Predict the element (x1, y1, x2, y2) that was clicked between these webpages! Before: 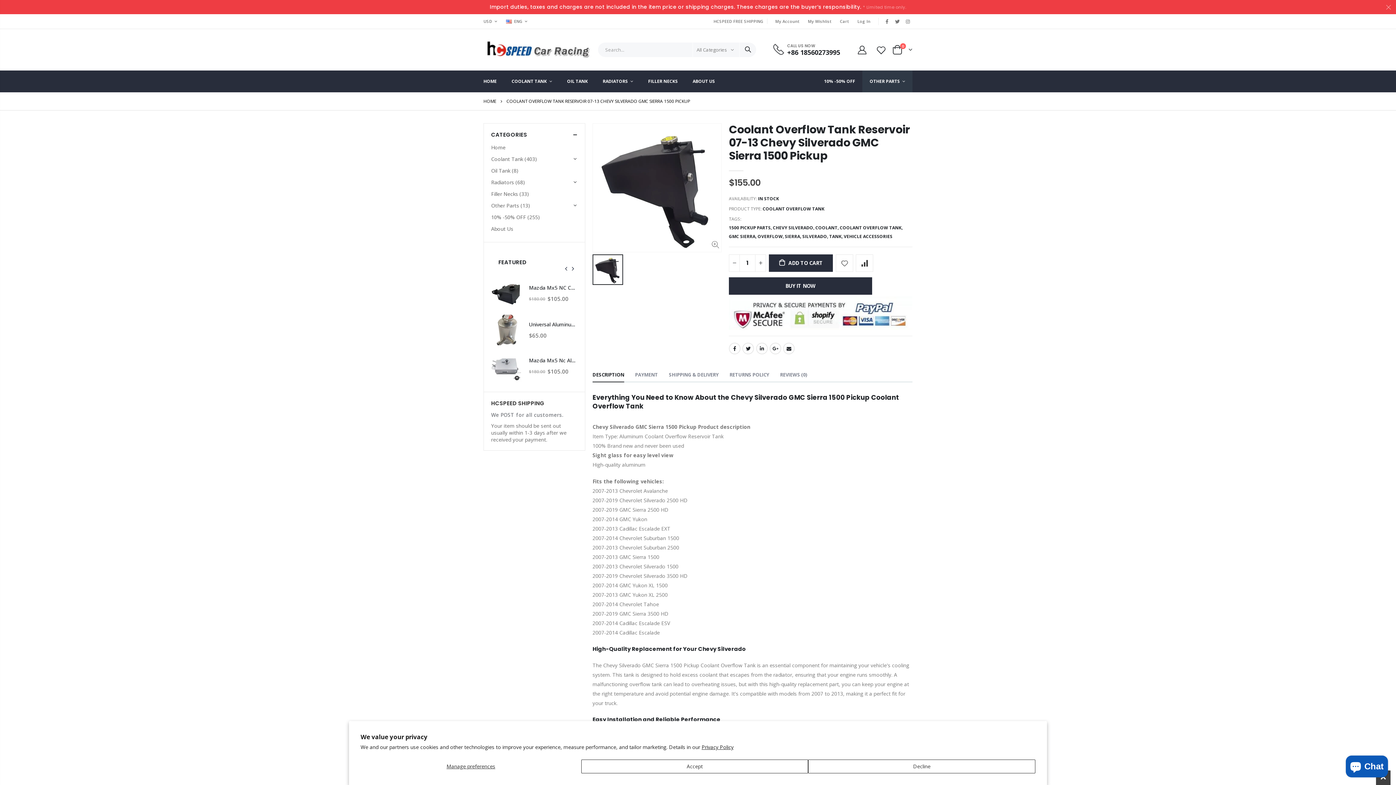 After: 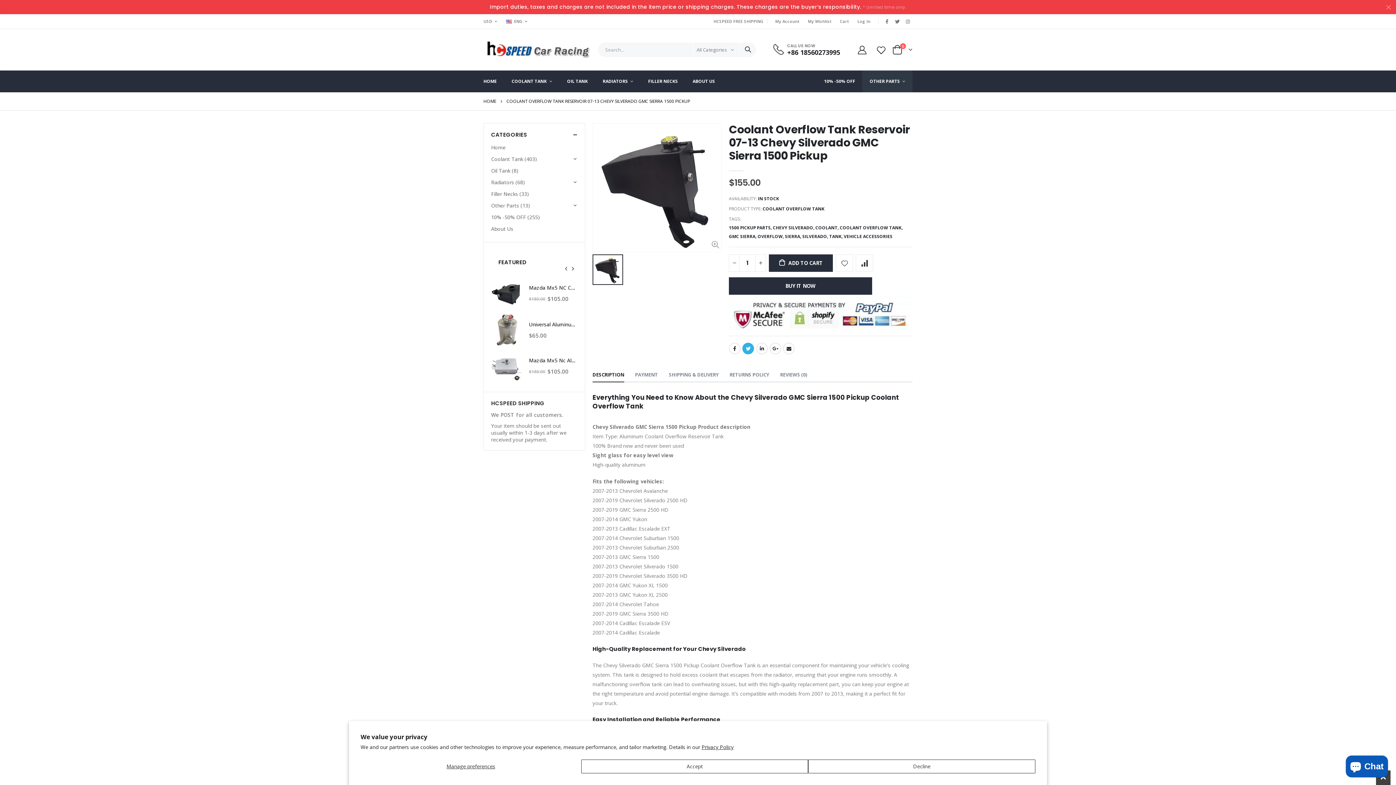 Action: bbox: (742, 343, 754, 354) label: Twitter